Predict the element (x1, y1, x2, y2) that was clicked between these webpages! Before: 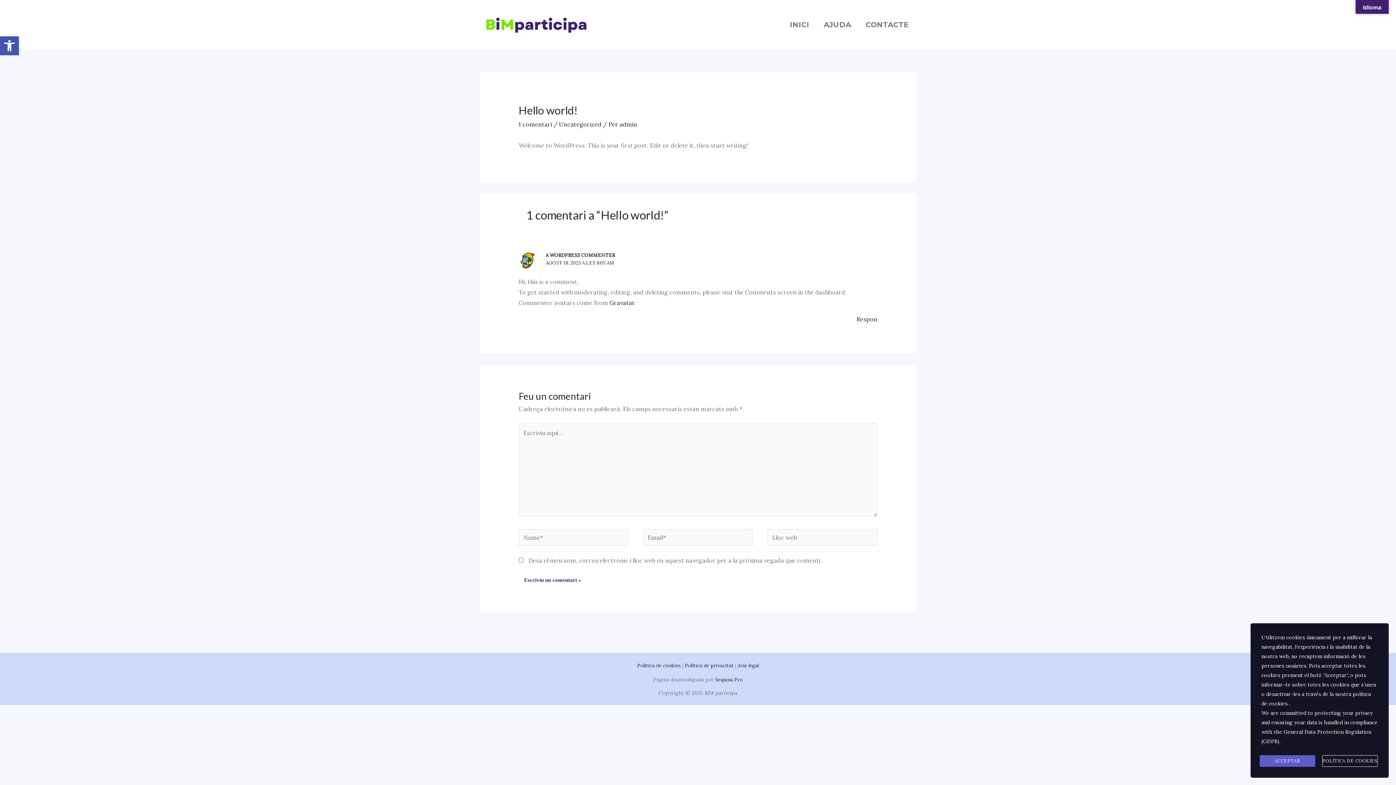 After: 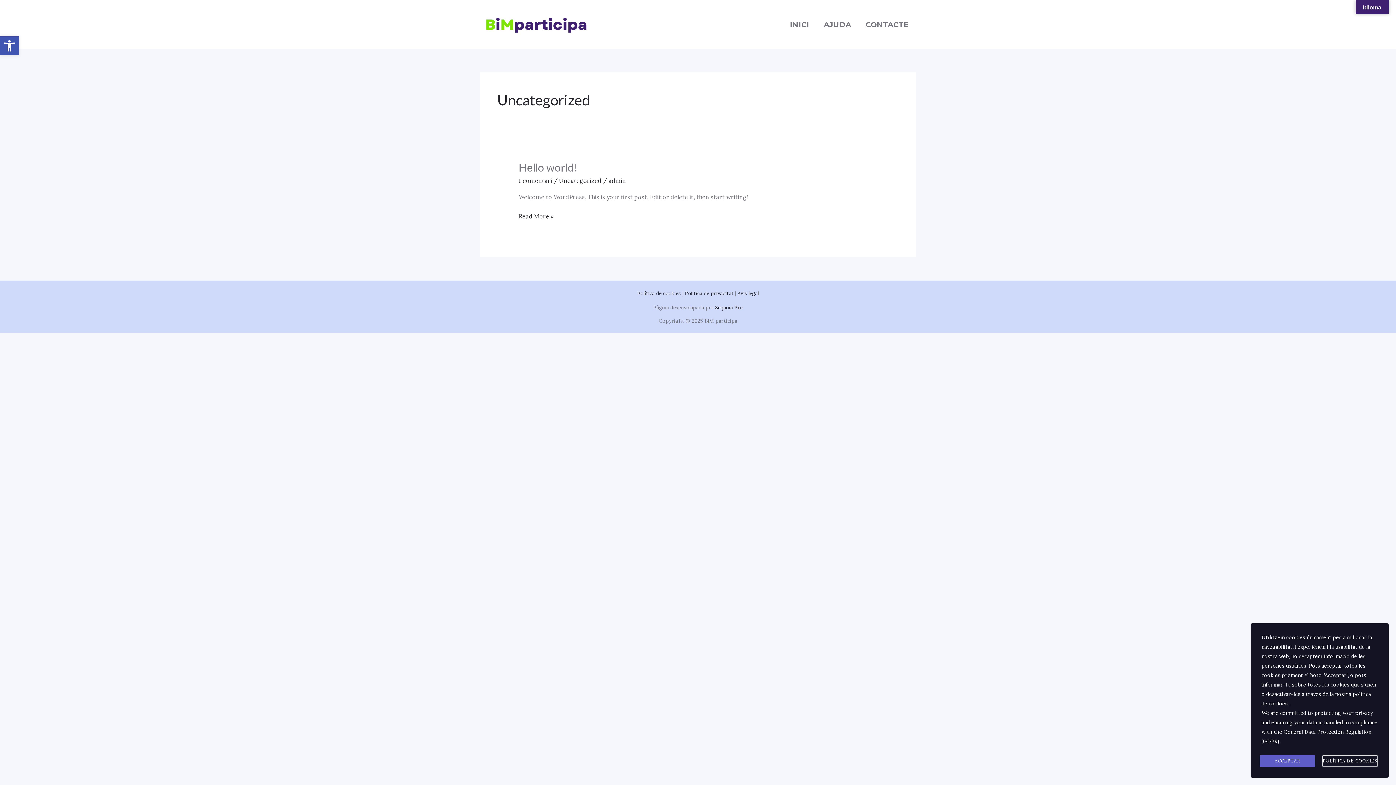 Action: bbox: (559, 120, 601, 127) label: Uncategorized